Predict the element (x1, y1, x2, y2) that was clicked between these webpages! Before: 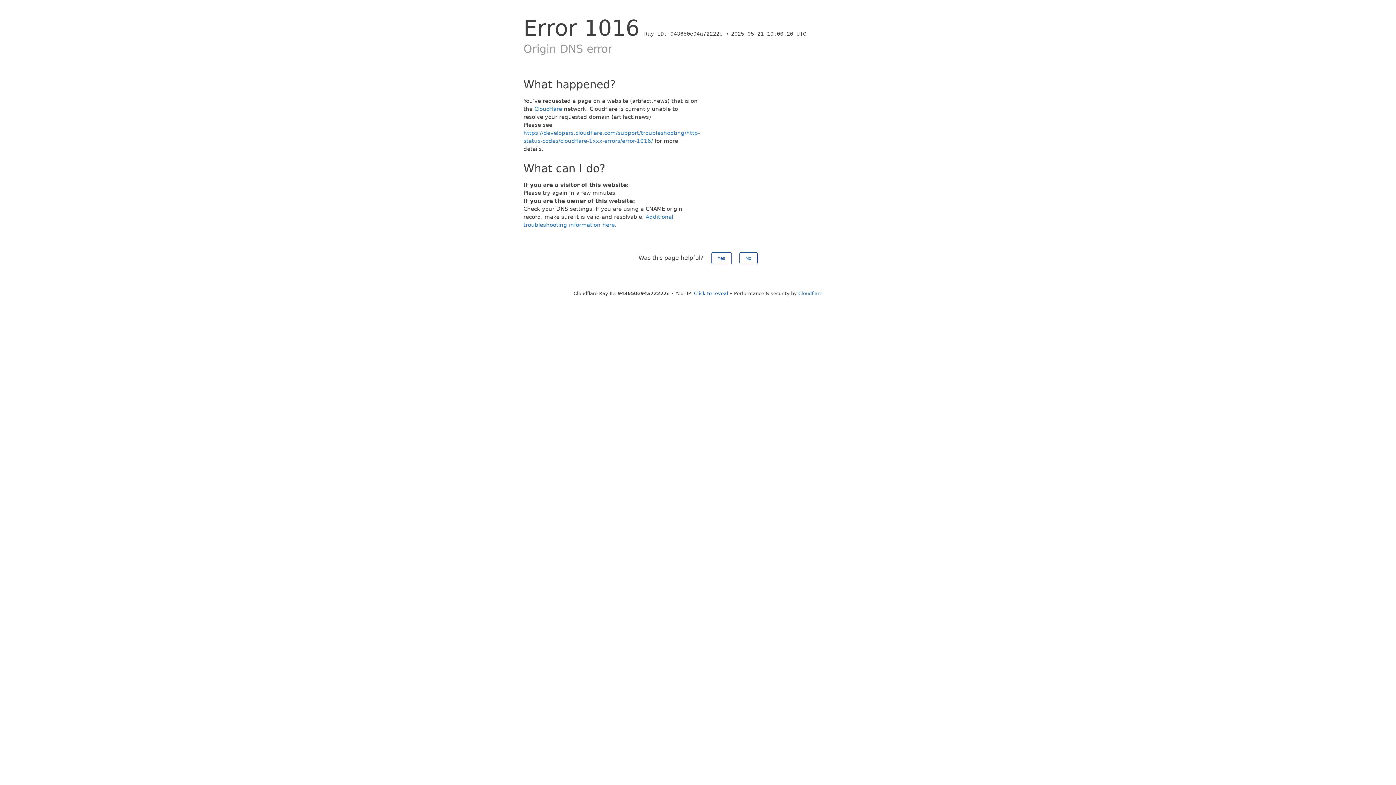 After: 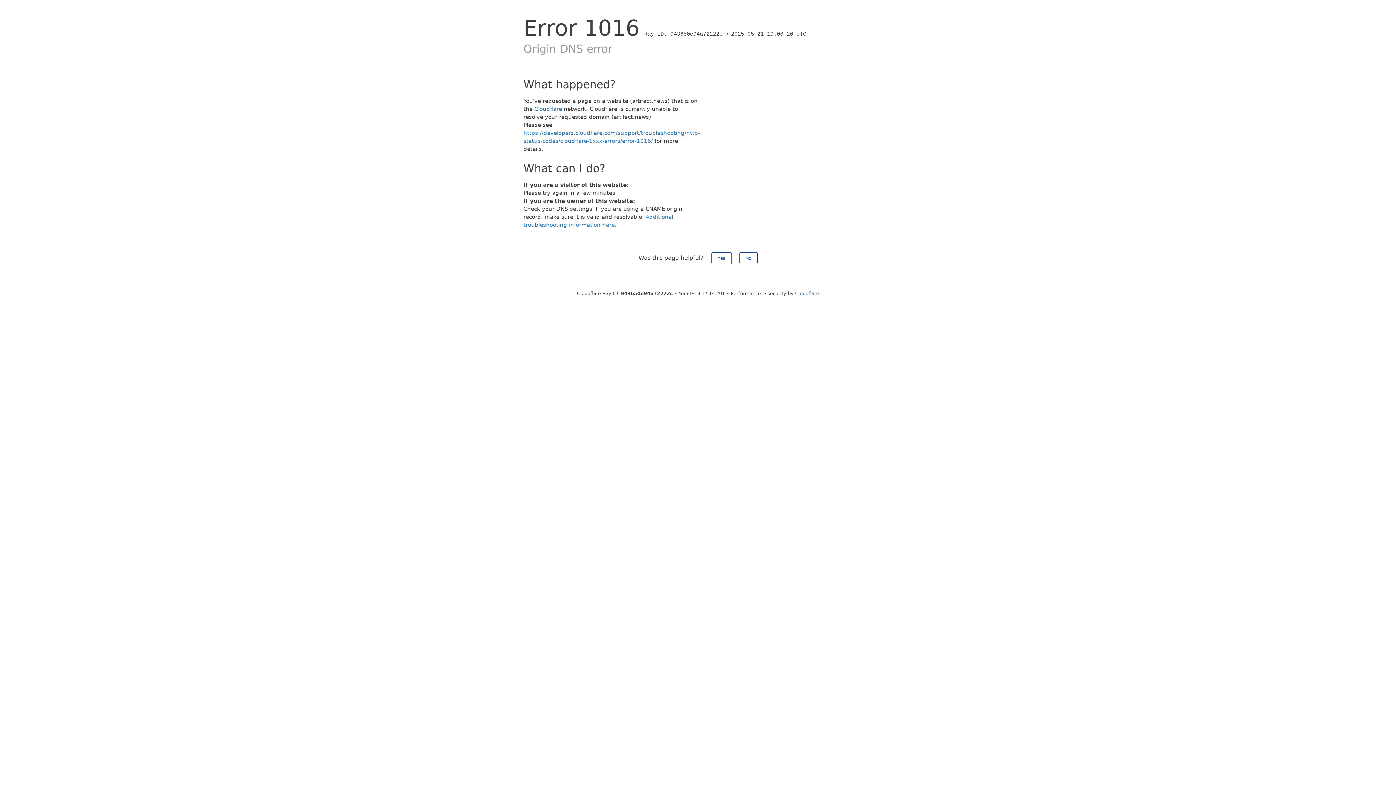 Action: bbox: (694, 290, 728, 296) label: Click to reveal